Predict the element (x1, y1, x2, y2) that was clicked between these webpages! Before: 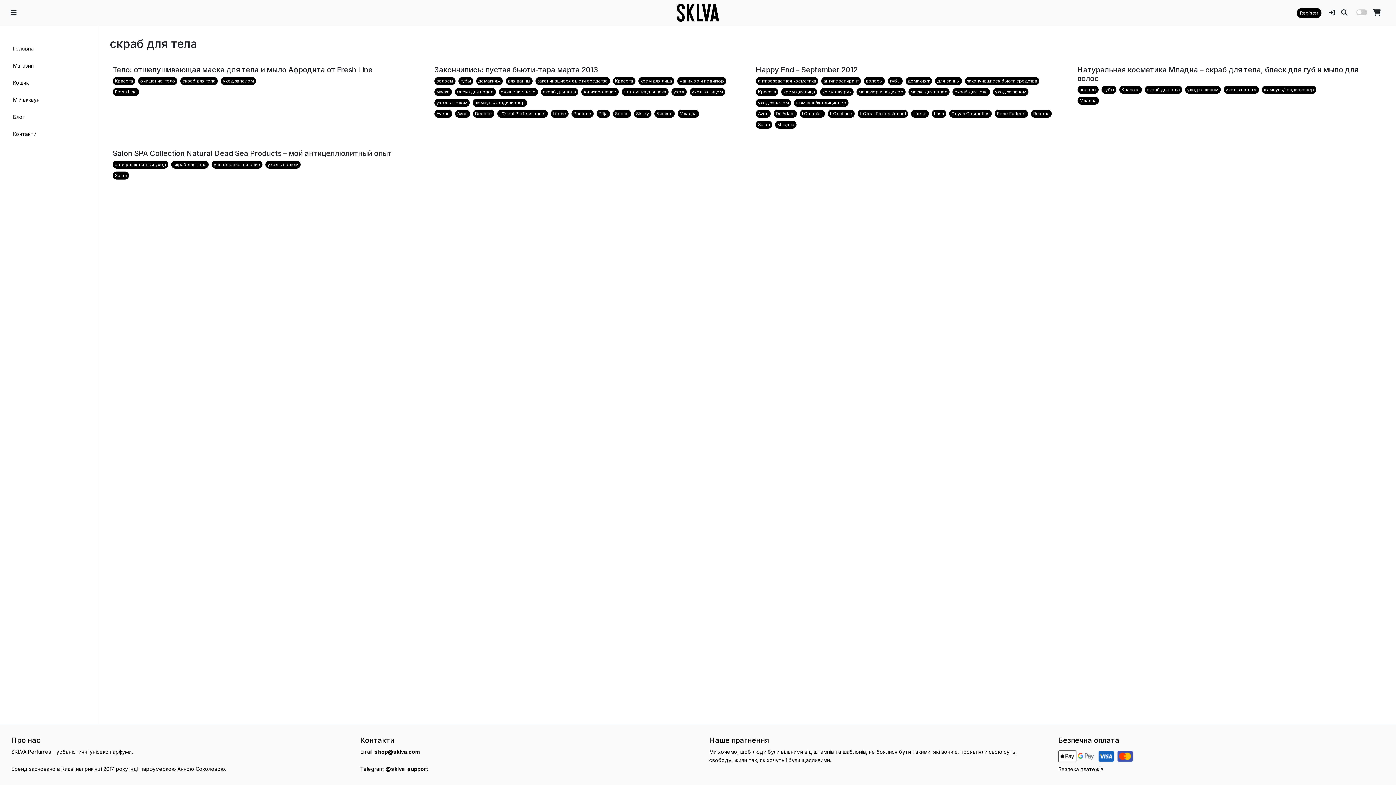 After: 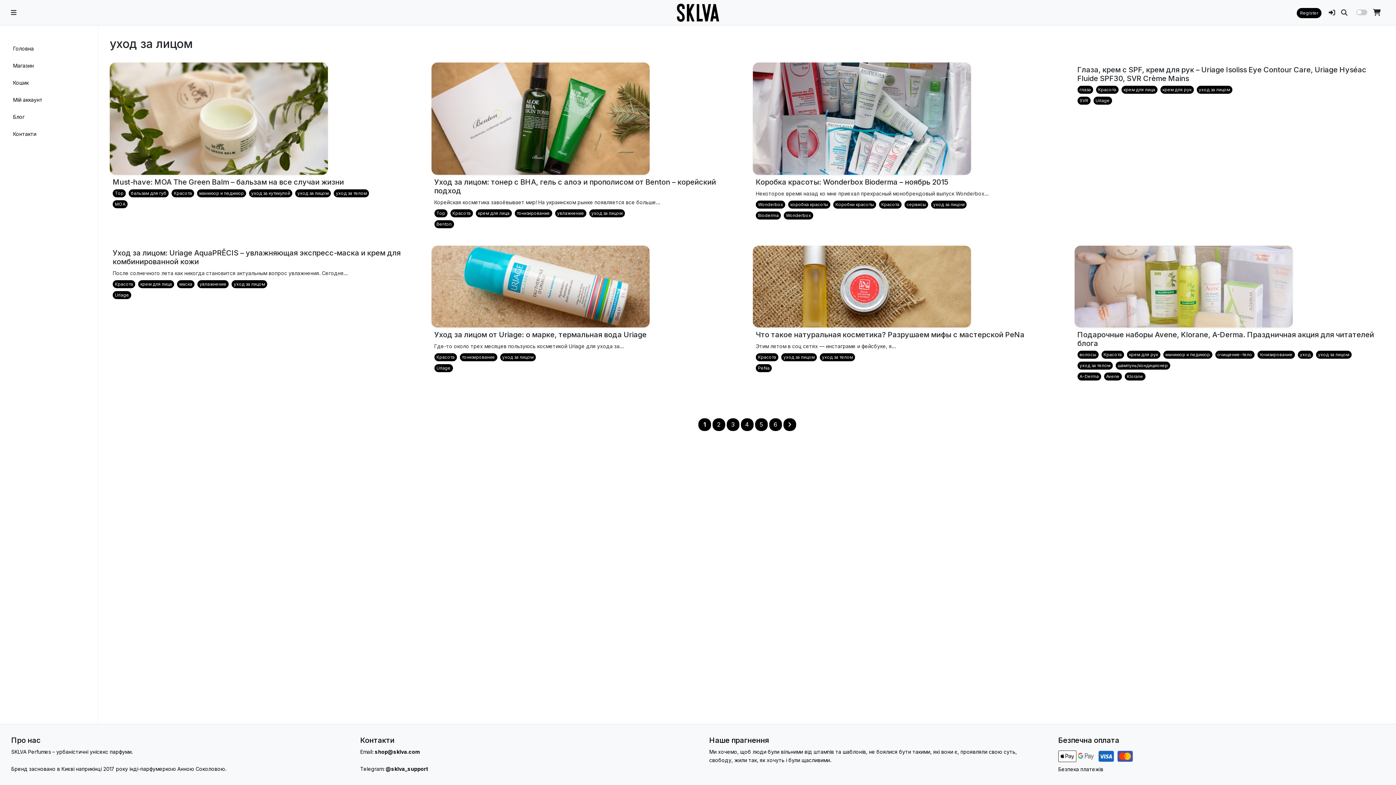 Action: label: уход за лицом bbox: (993, 88, 1028, 96)